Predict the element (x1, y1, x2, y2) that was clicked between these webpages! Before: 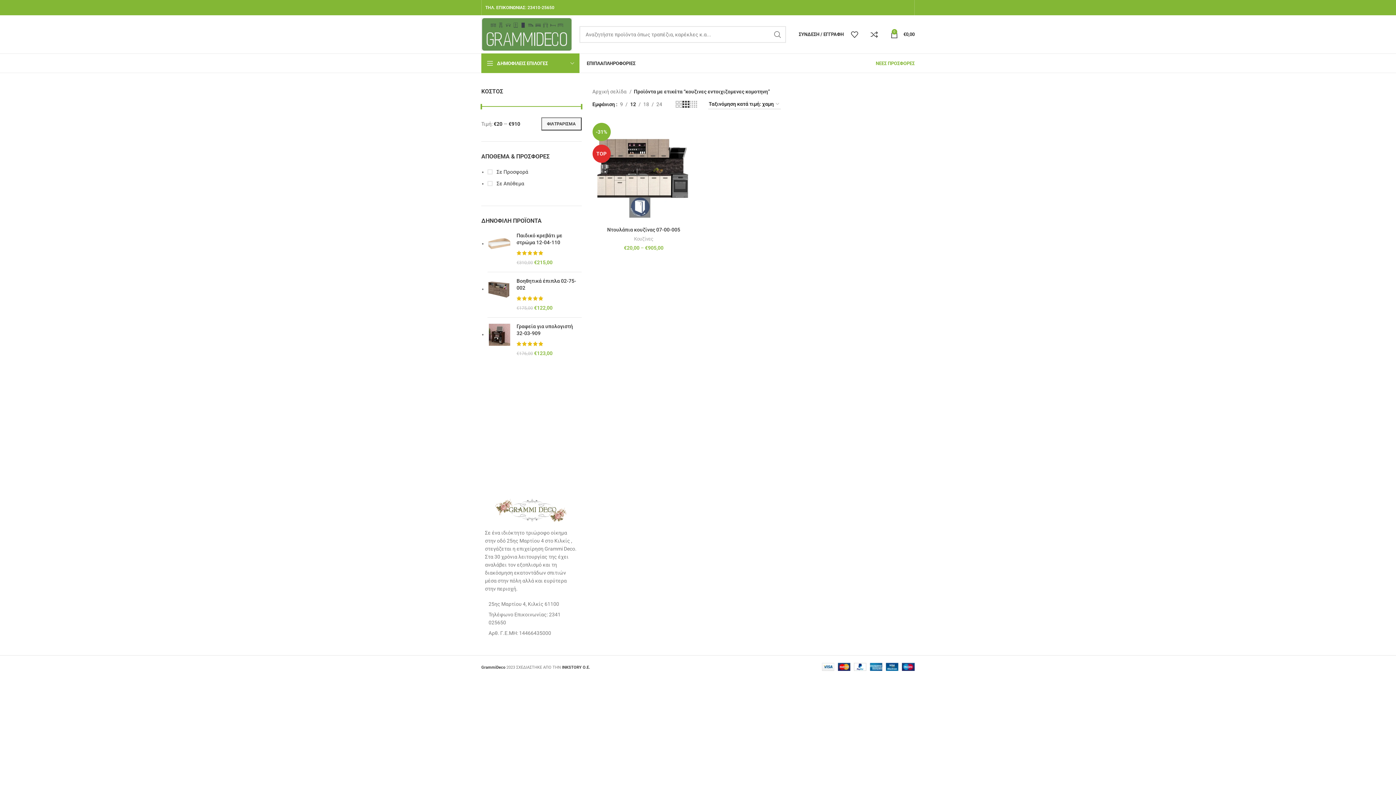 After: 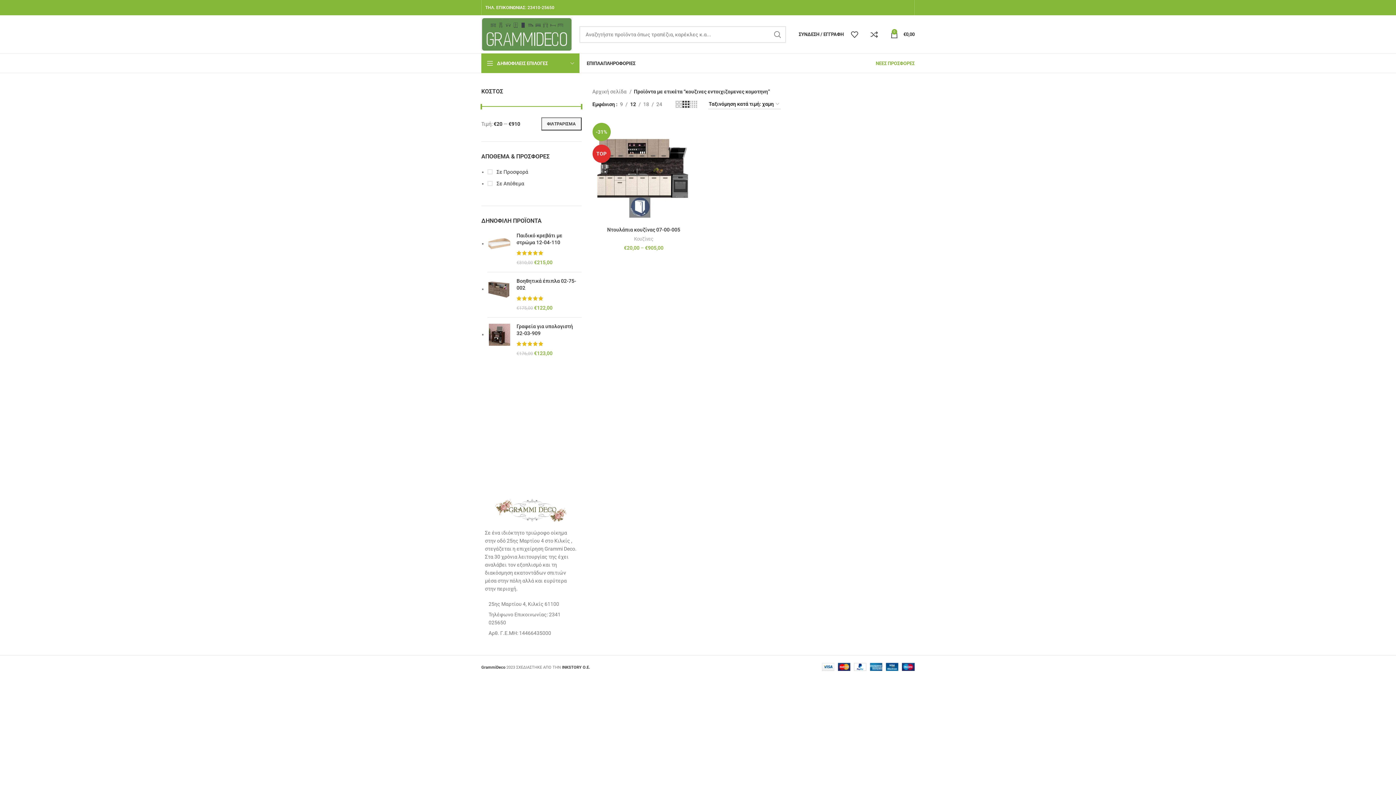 Action: label: Facebook social link bbox: (889, 5, 893, 9)